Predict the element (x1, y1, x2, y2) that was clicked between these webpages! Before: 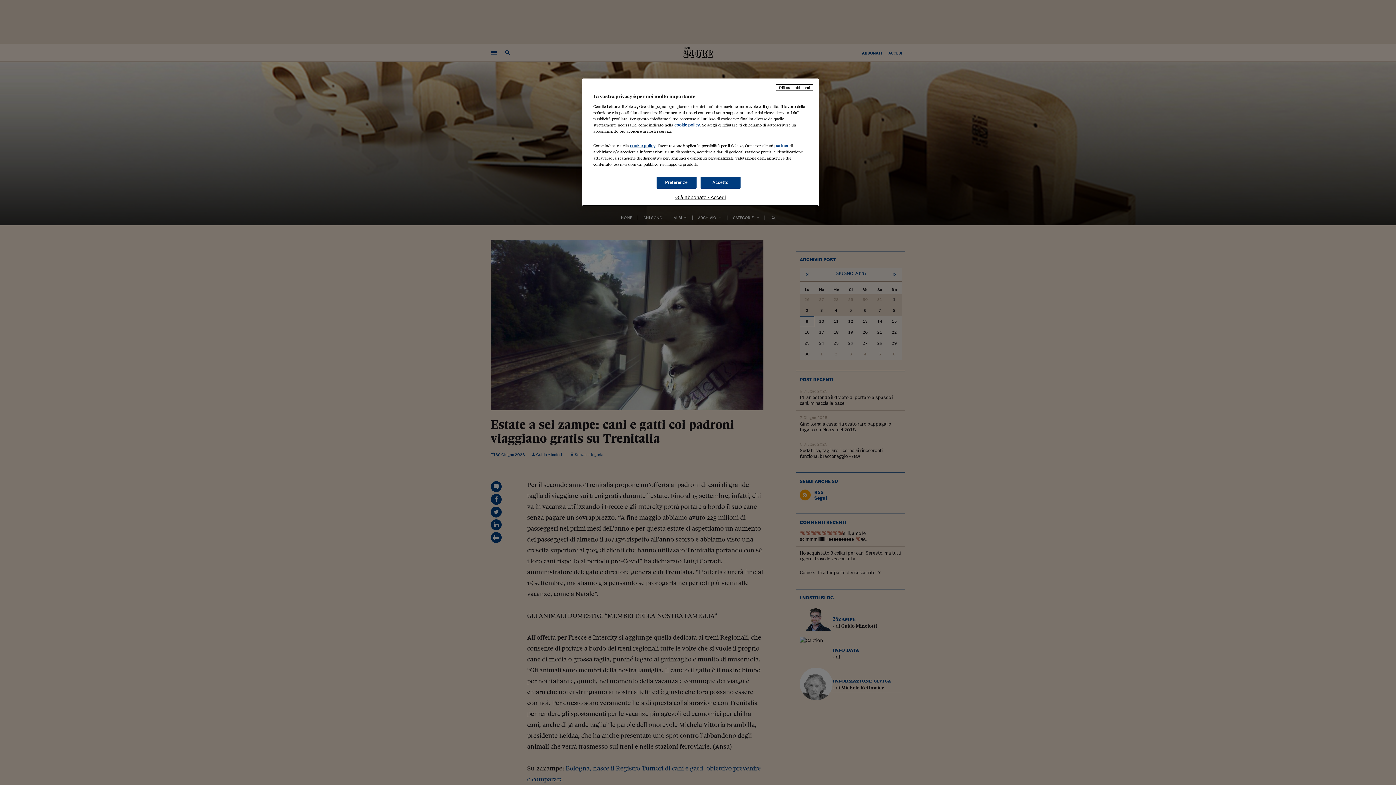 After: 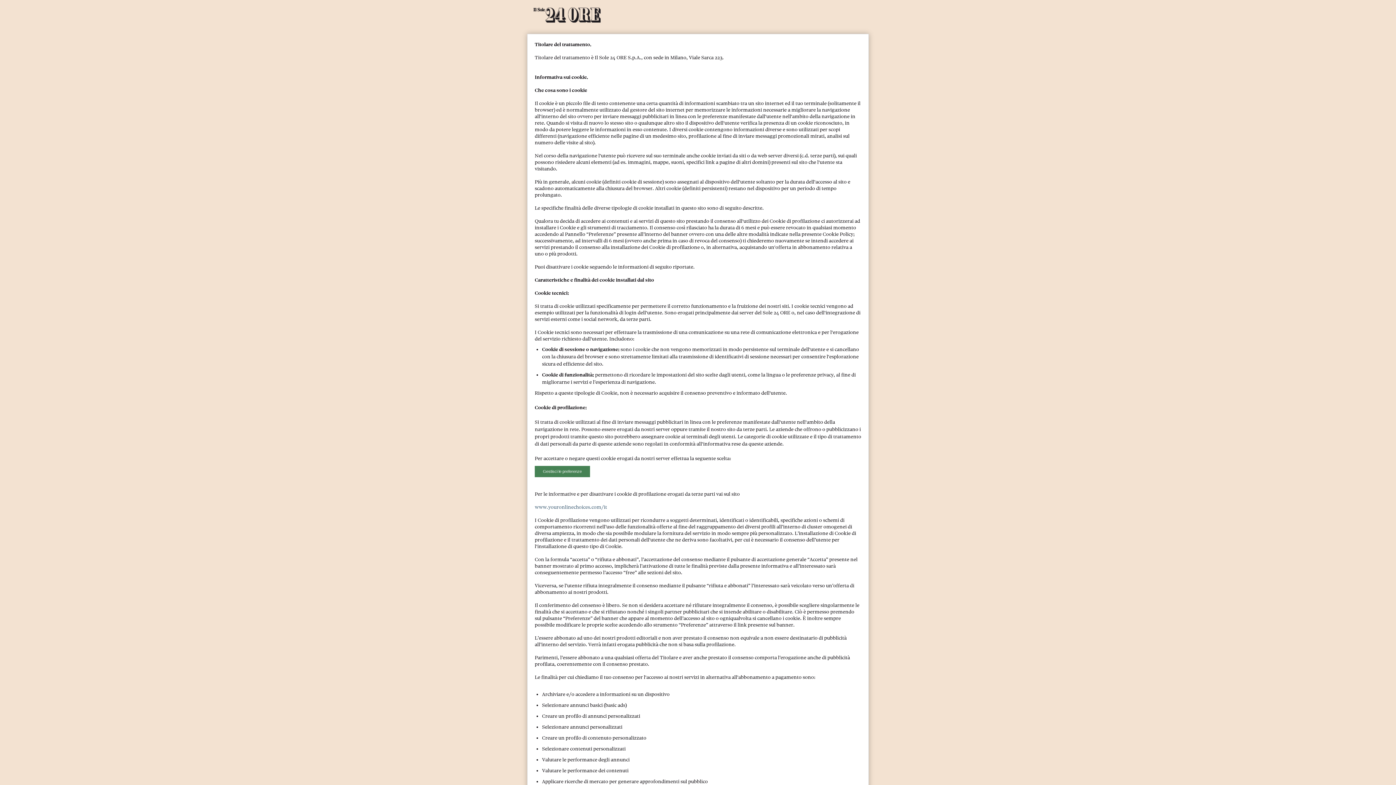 Action: label: cookie policy bbox: (630, 143, 655, 148)